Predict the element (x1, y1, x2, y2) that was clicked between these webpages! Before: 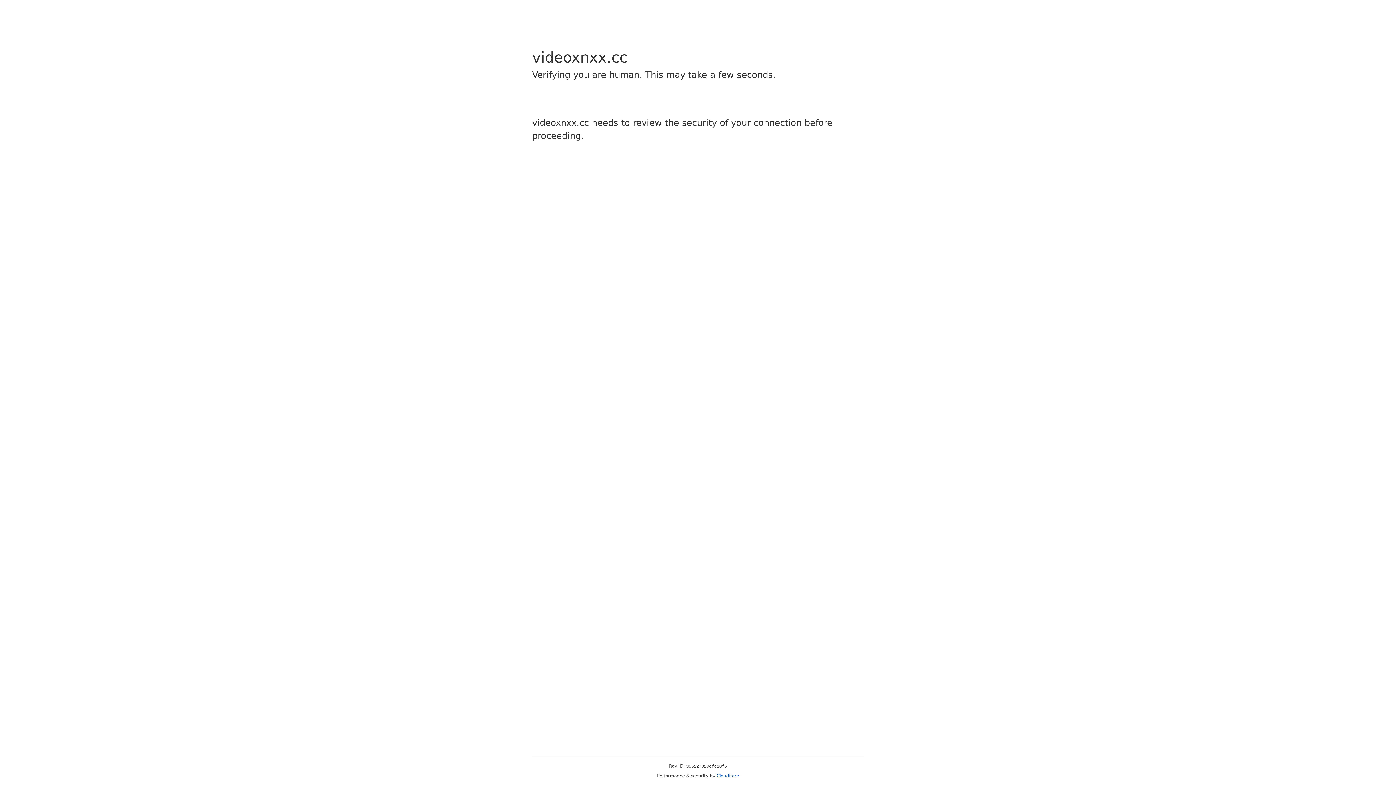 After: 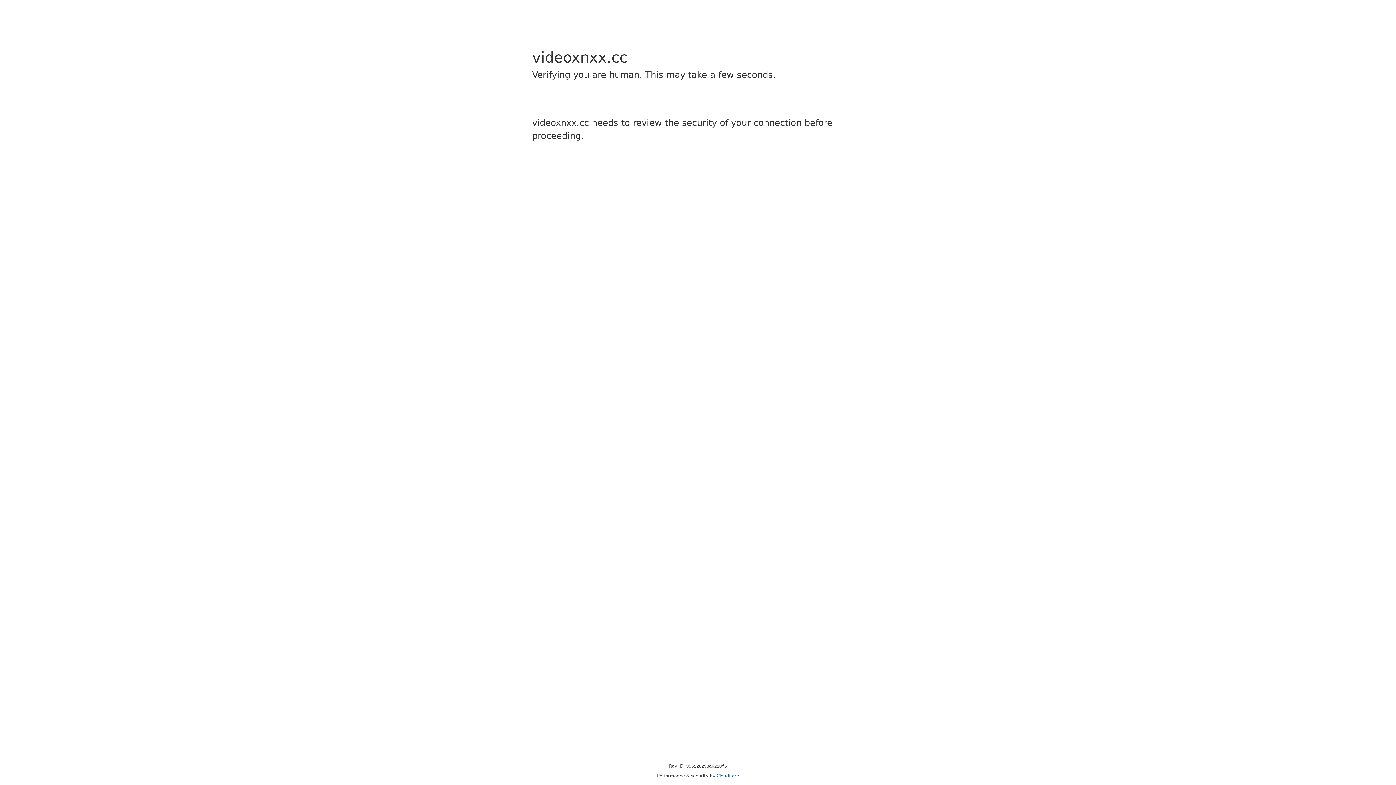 Action: bbox: (716, 773, 739, 778) label: Cloudflare